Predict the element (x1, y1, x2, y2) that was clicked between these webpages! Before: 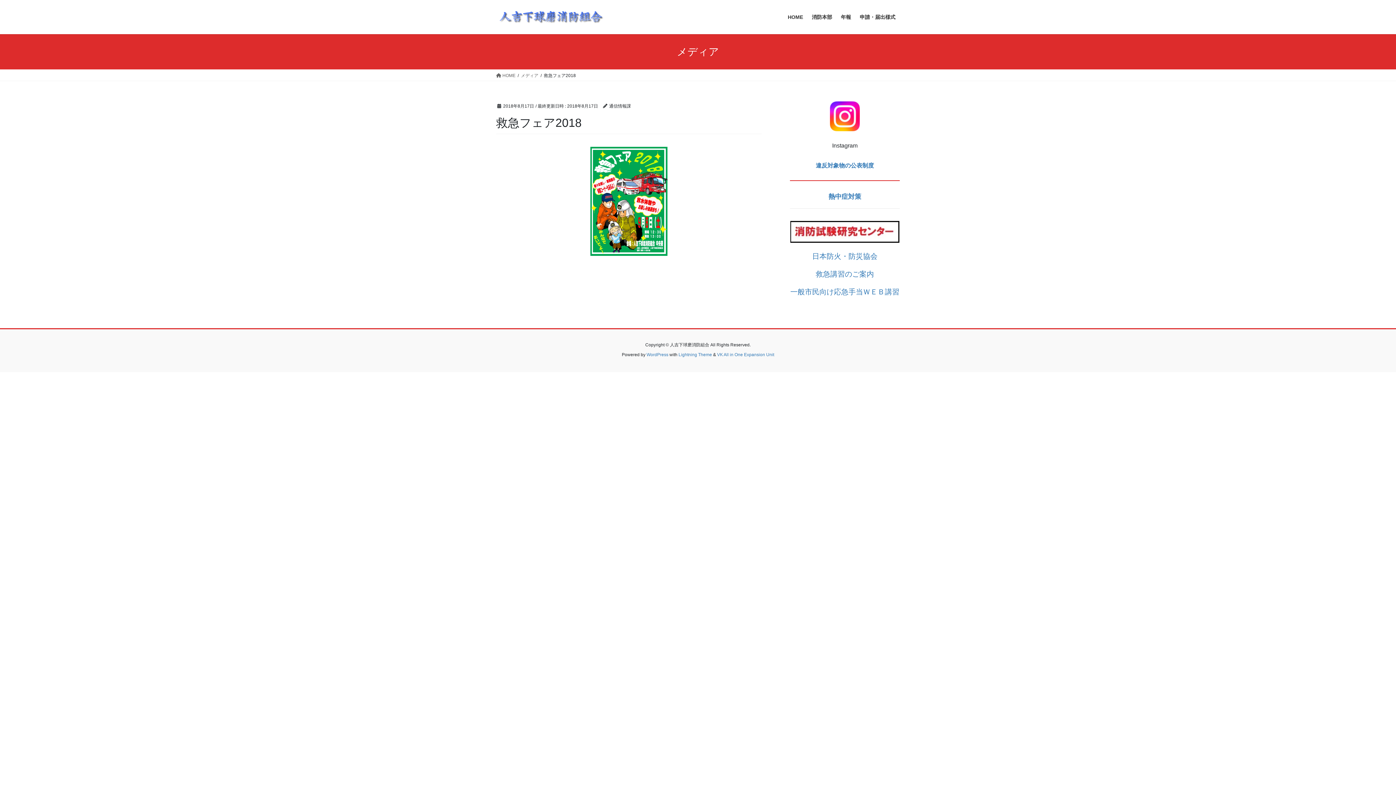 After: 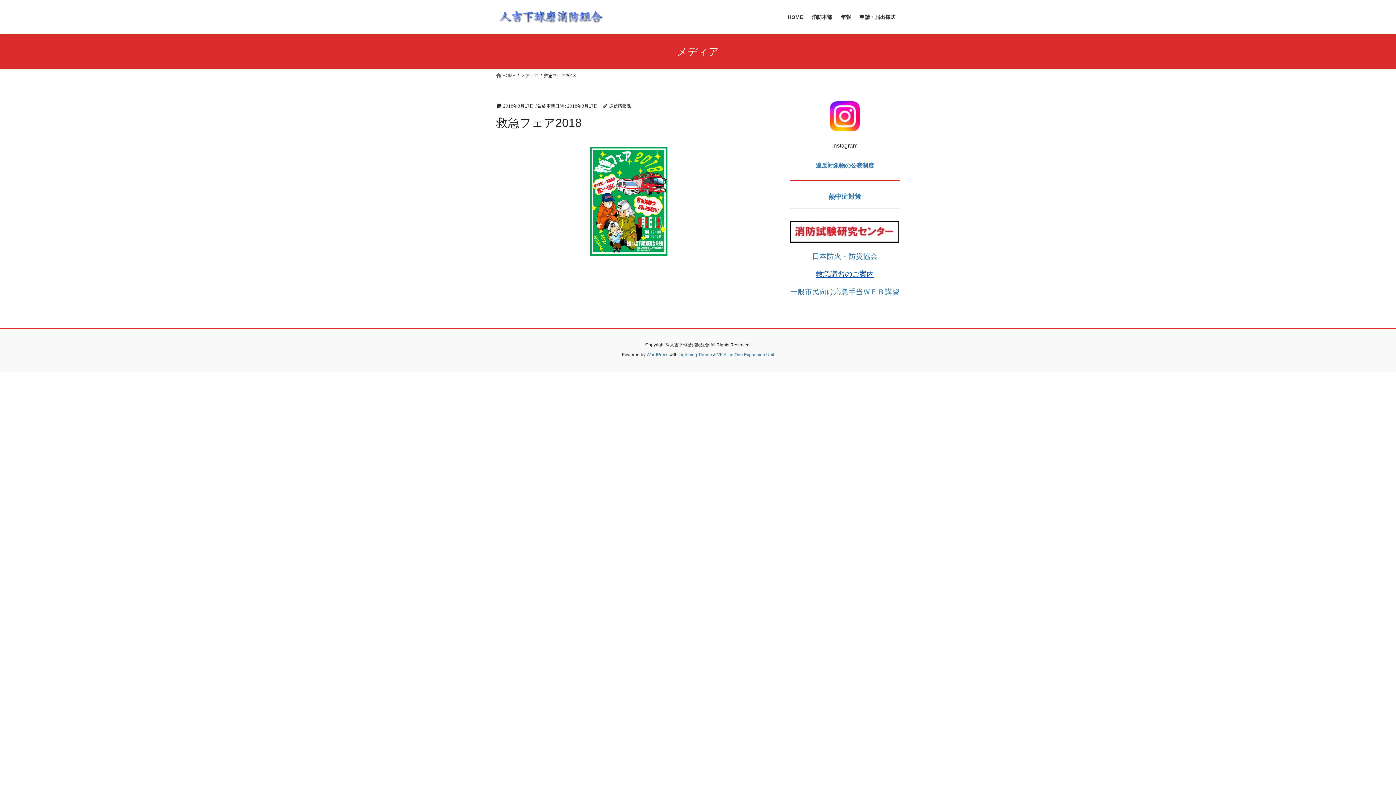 Action: bbox: (816, 270, 874, 278) label: 救急講習のご案内